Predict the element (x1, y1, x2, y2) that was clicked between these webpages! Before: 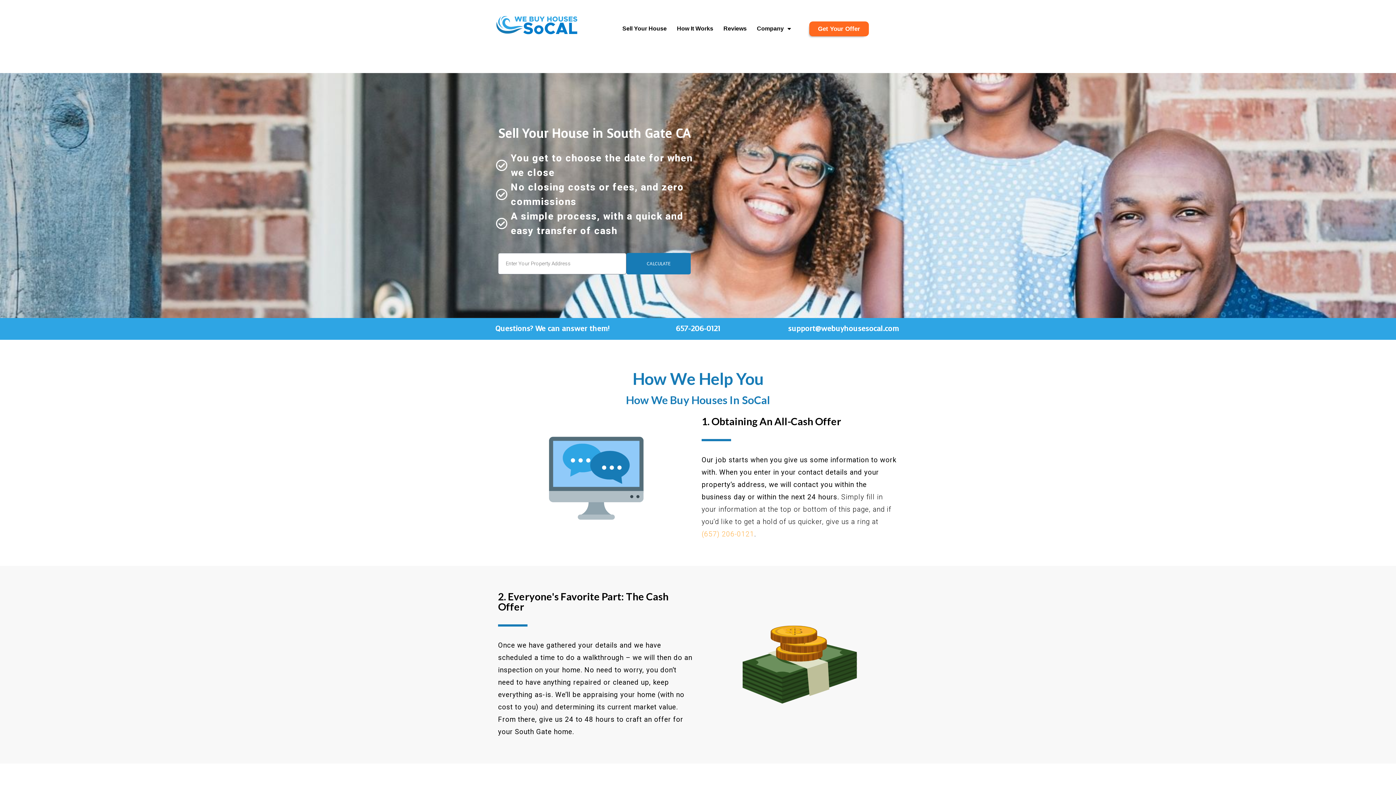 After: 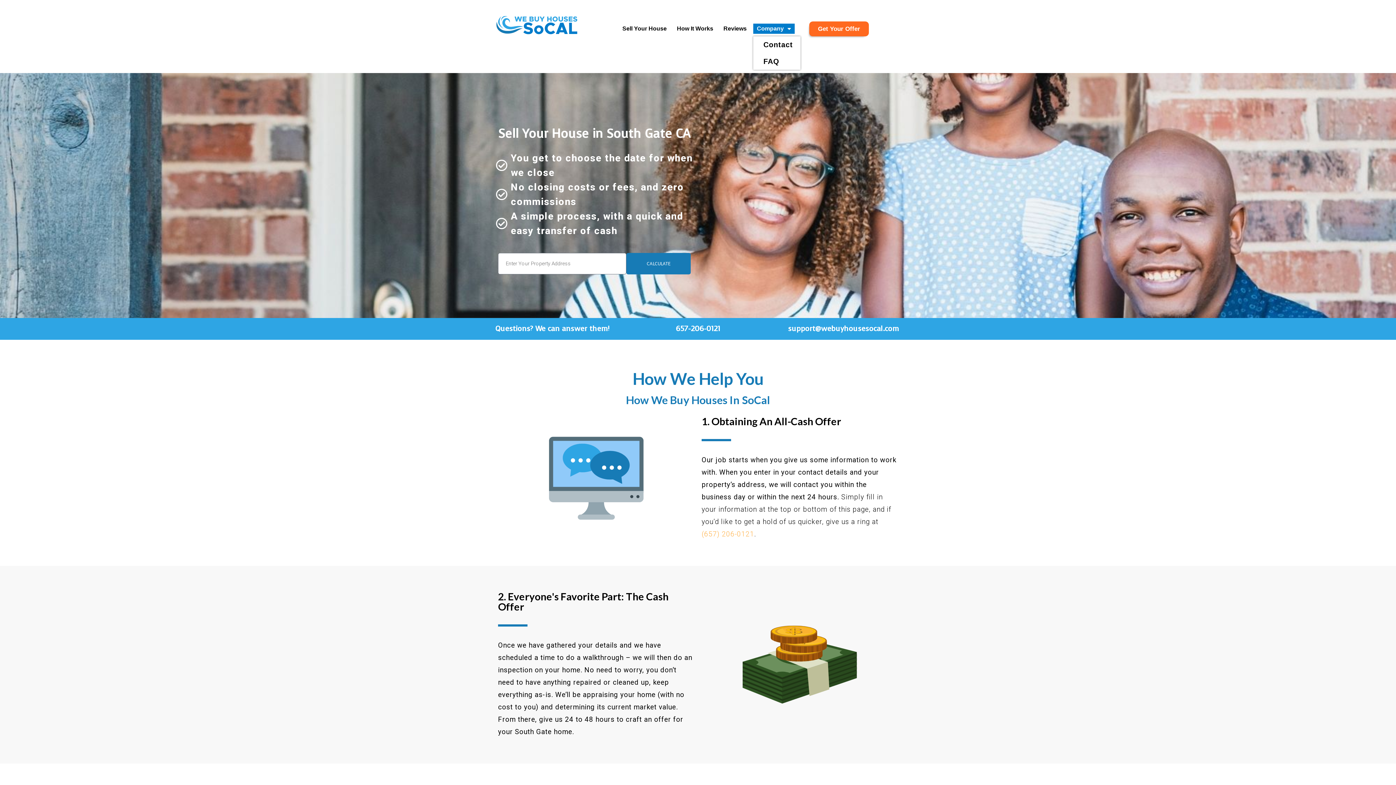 Action: bbox: (753, 23, 794, 33) label: Company